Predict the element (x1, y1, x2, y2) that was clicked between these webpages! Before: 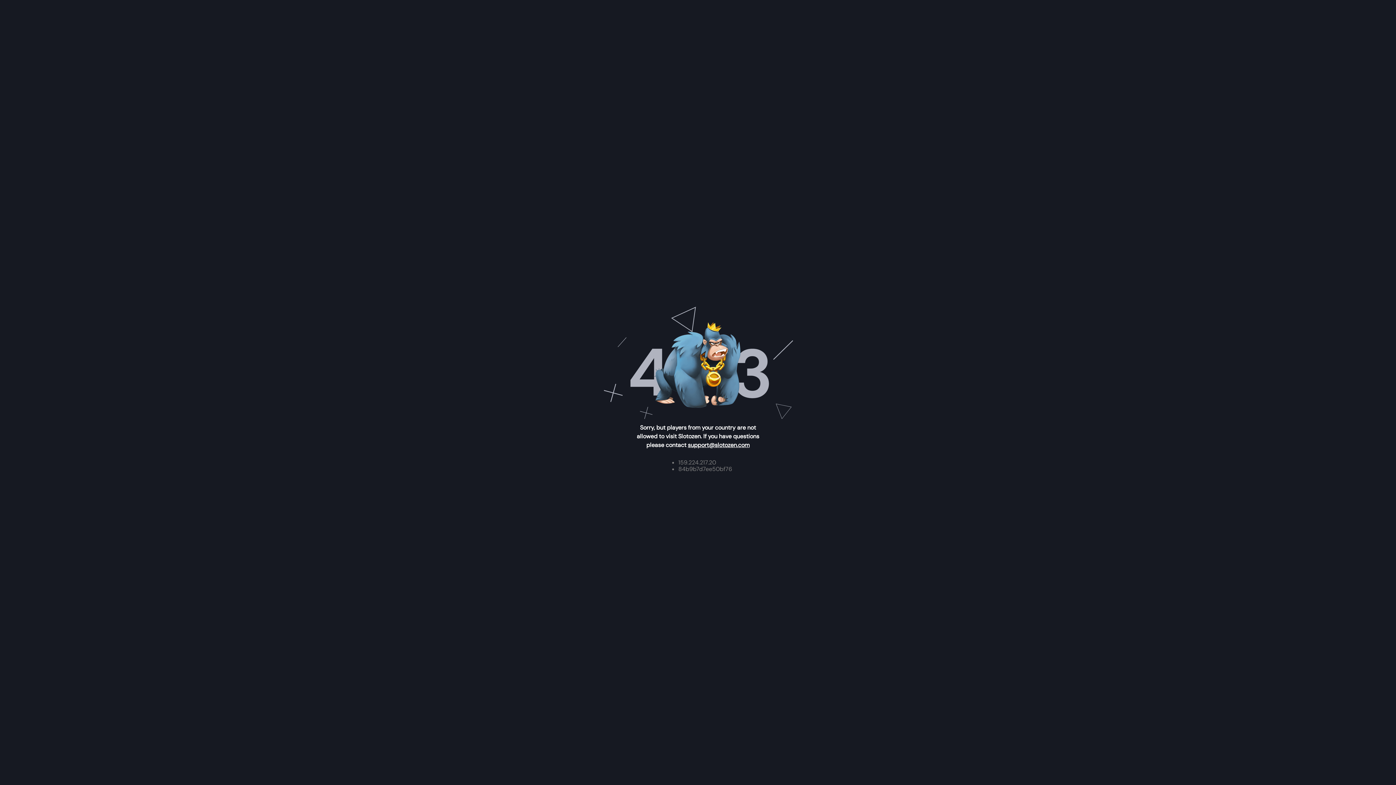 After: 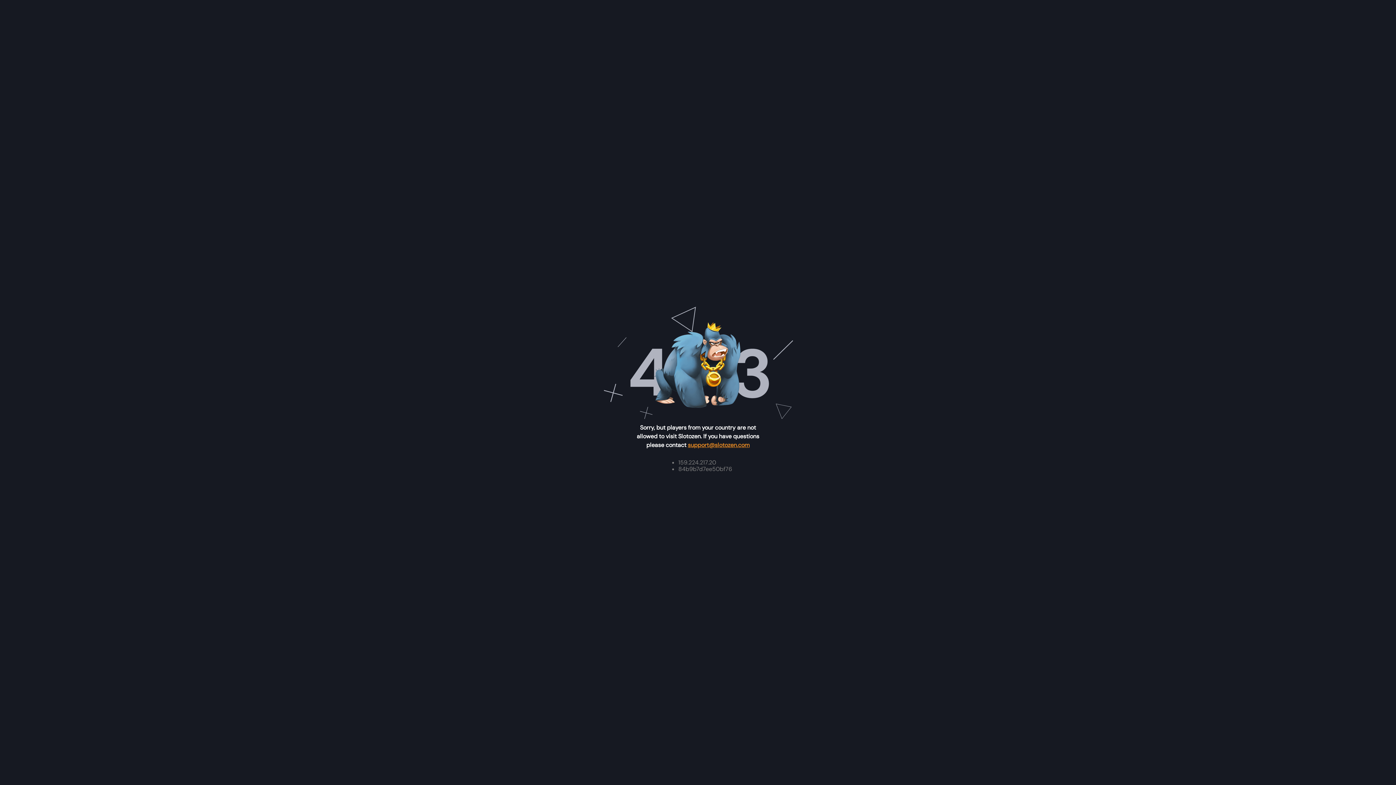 Action: bbox: (688, 441, 749, 449) label: support@slotozen.com